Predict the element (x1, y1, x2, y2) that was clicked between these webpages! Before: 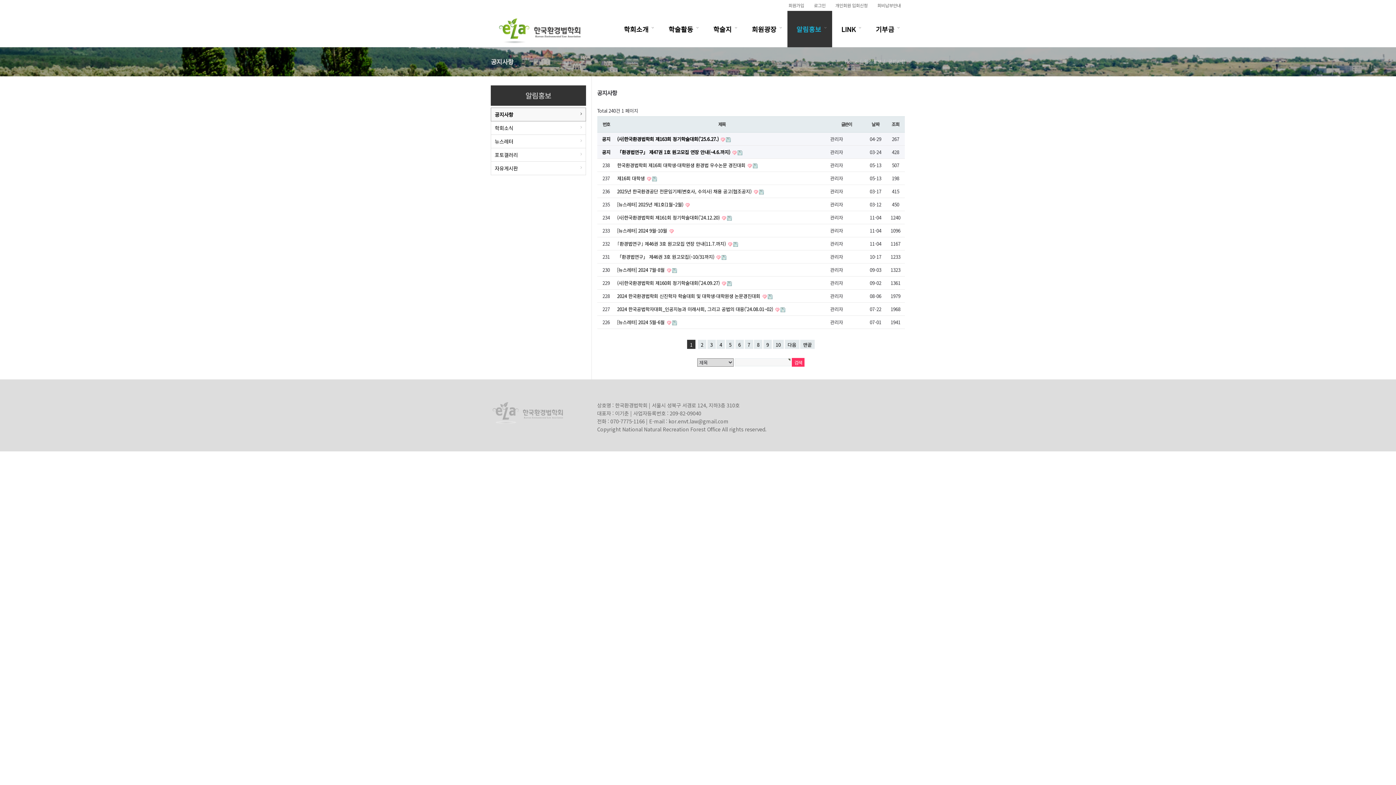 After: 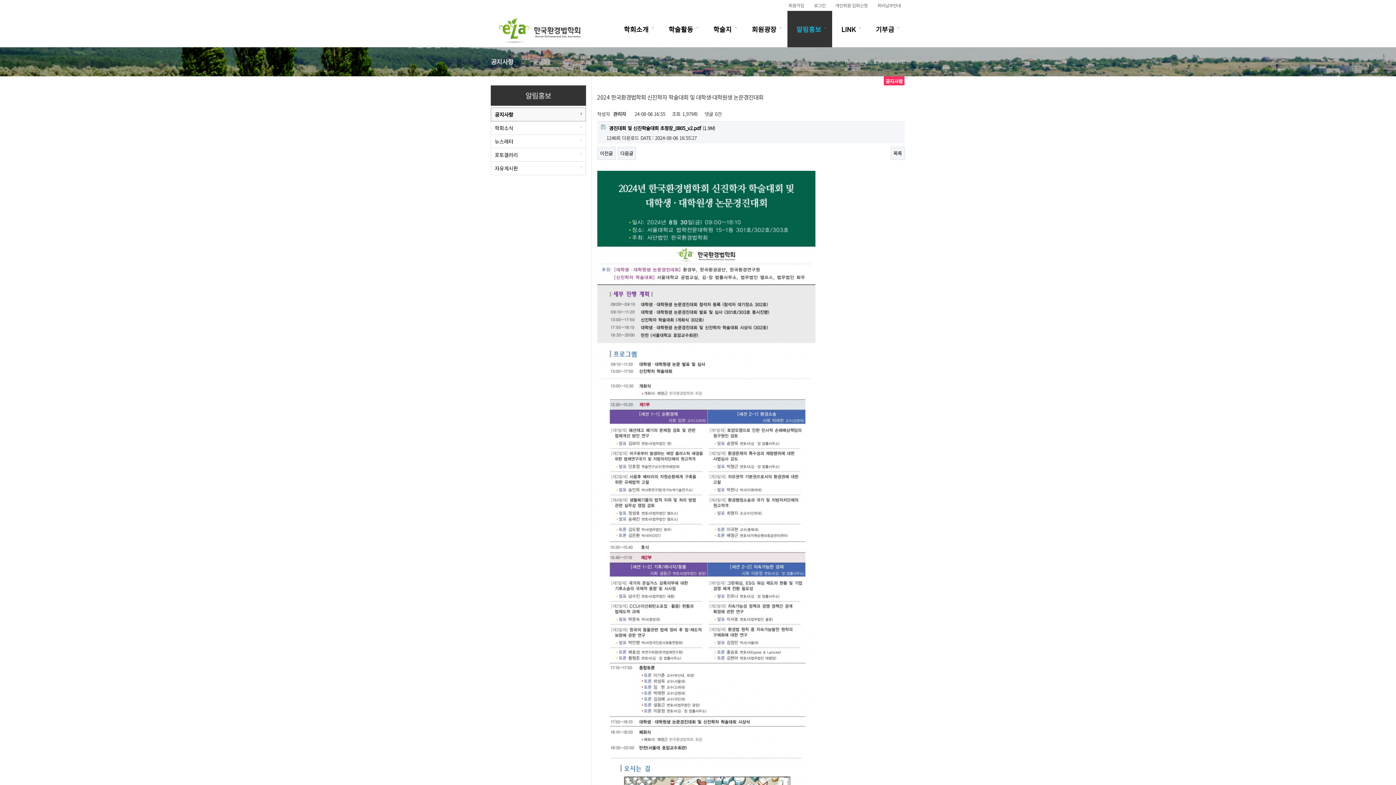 Action: label: 2024 한국환경법학회 신진학자 학술대회 및 대학생·대학원생 논문경진대회  bbox: (617, 292, 761, 299)